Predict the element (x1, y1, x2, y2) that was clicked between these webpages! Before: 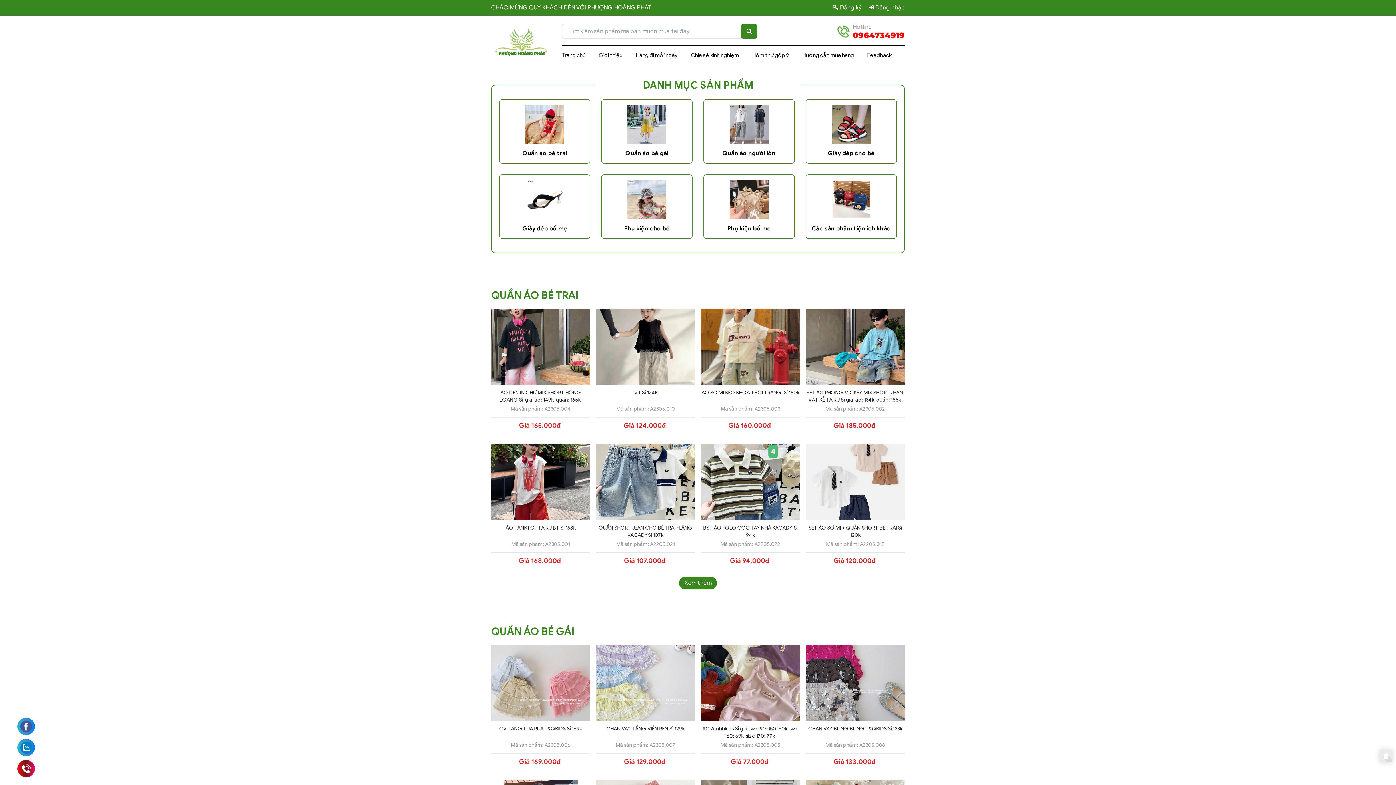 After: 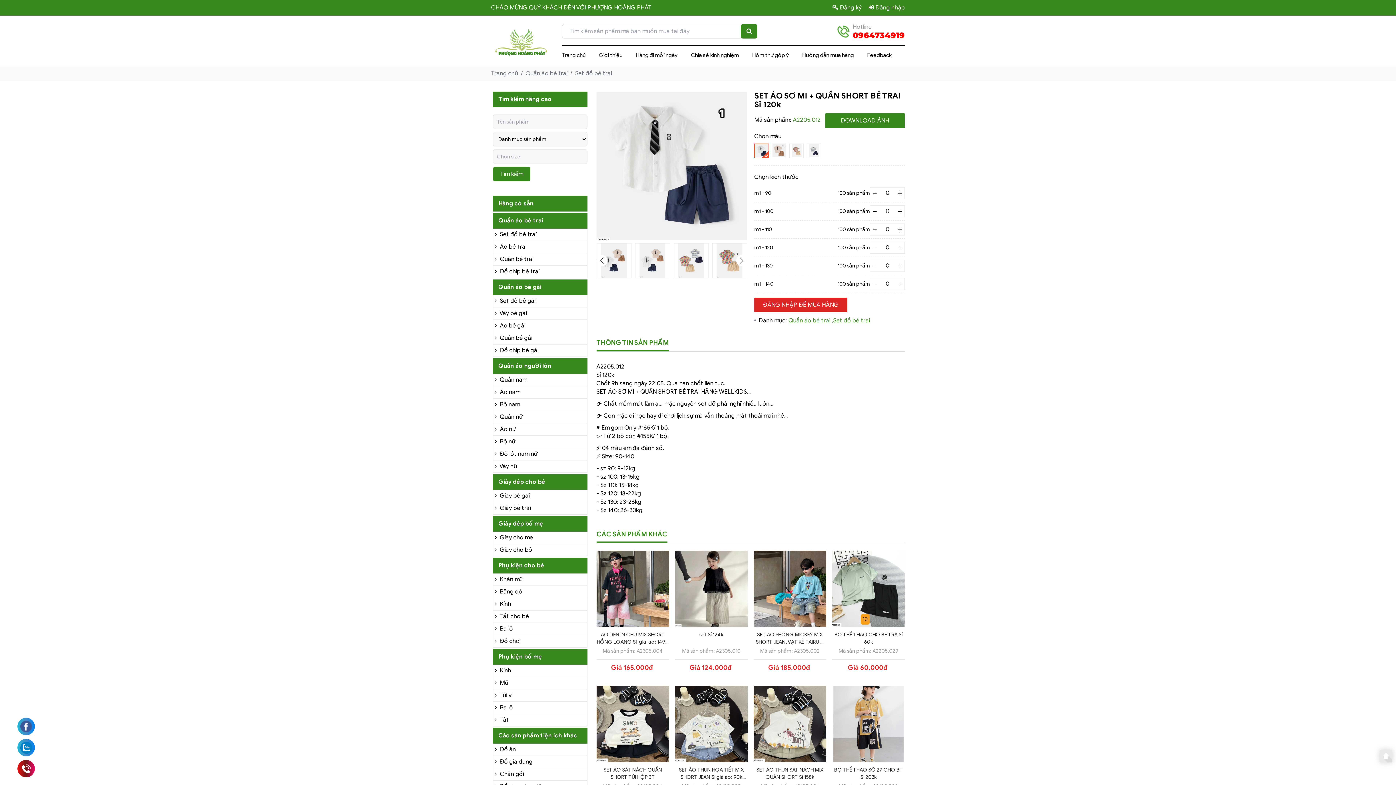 Action: bbox: (806, 444, 905, 520)